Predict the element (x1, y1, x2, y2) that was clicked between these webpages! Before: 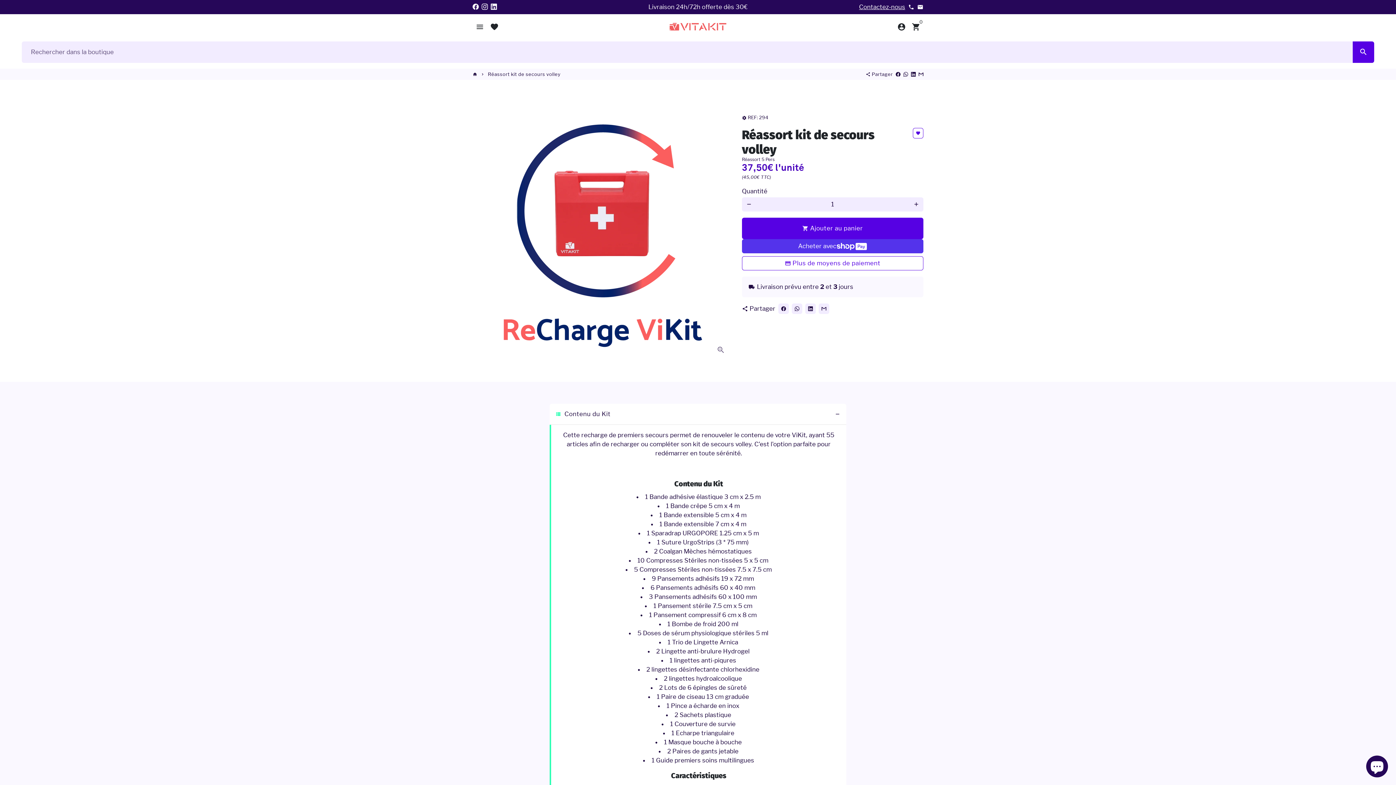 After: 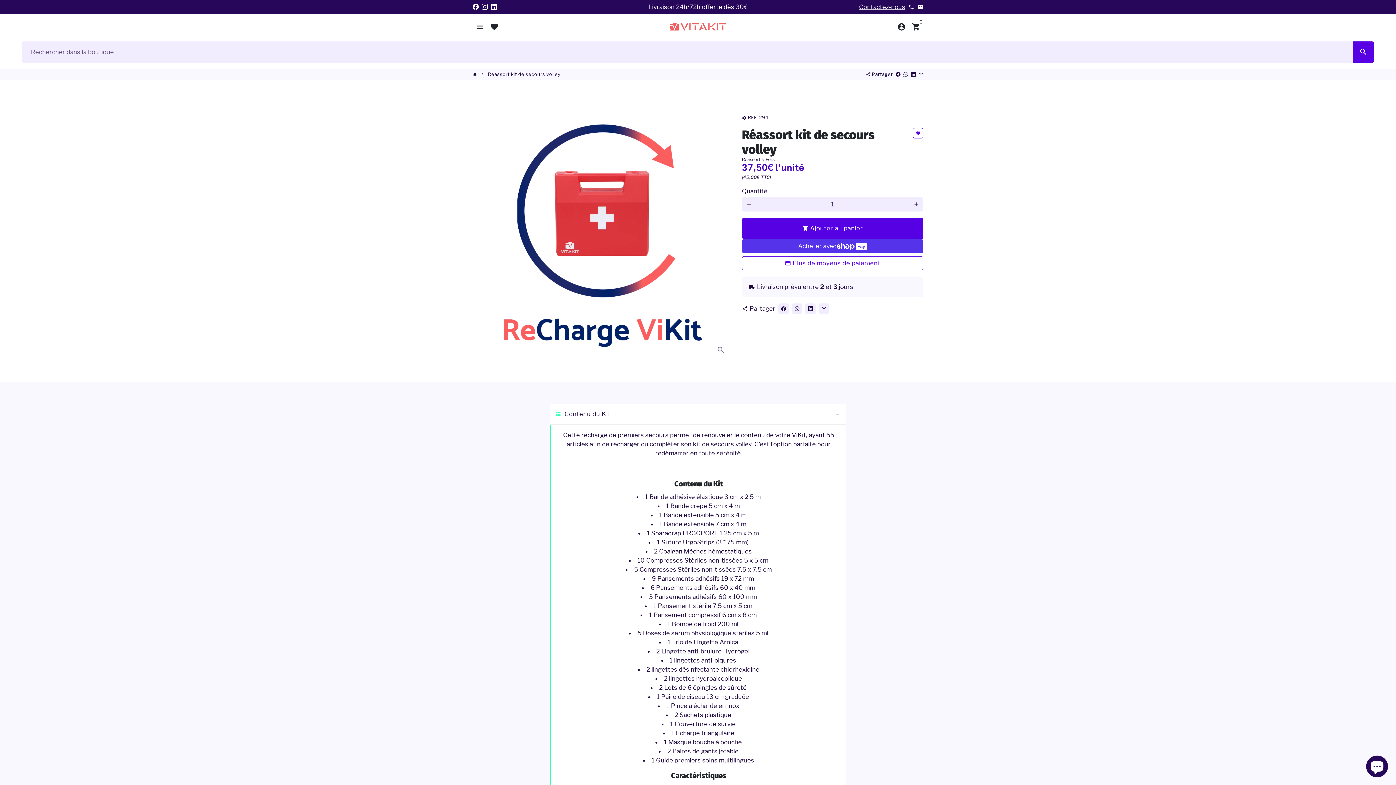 Action: label: Partager sur Facebook bbox: (896, 71, 900, 77)